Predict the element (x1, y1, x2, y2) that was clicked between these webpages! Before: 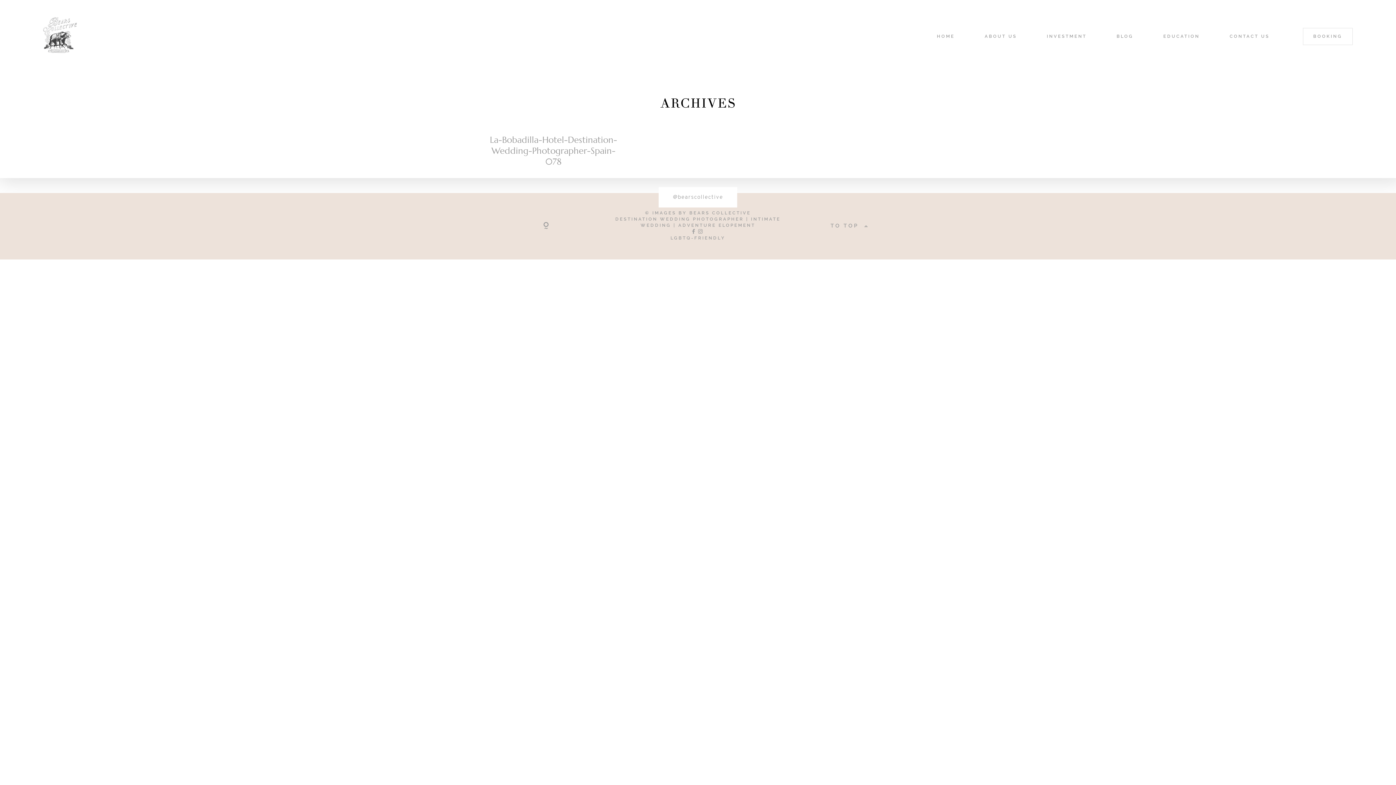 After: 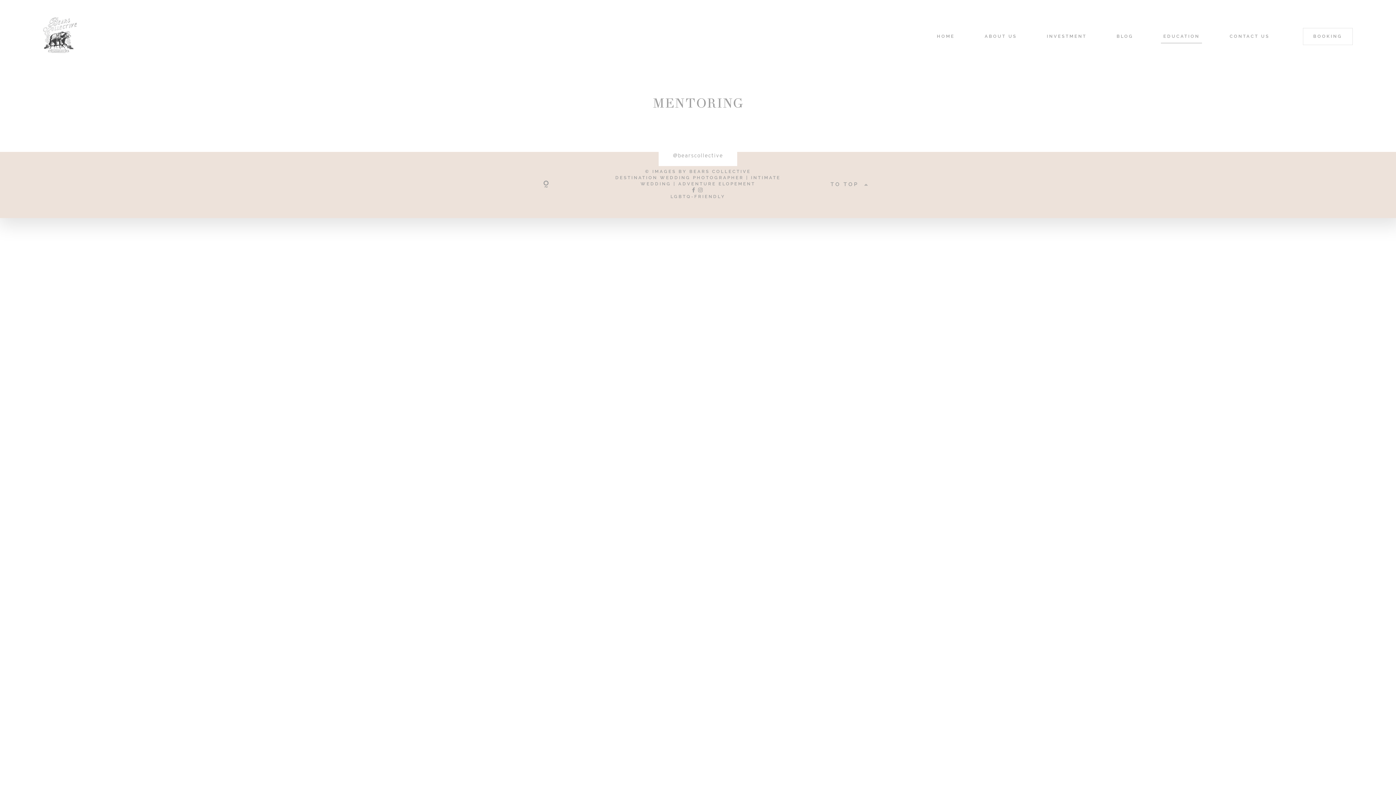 Action: bbox: (1163, 33, 1200, 39) label: EDUCATION